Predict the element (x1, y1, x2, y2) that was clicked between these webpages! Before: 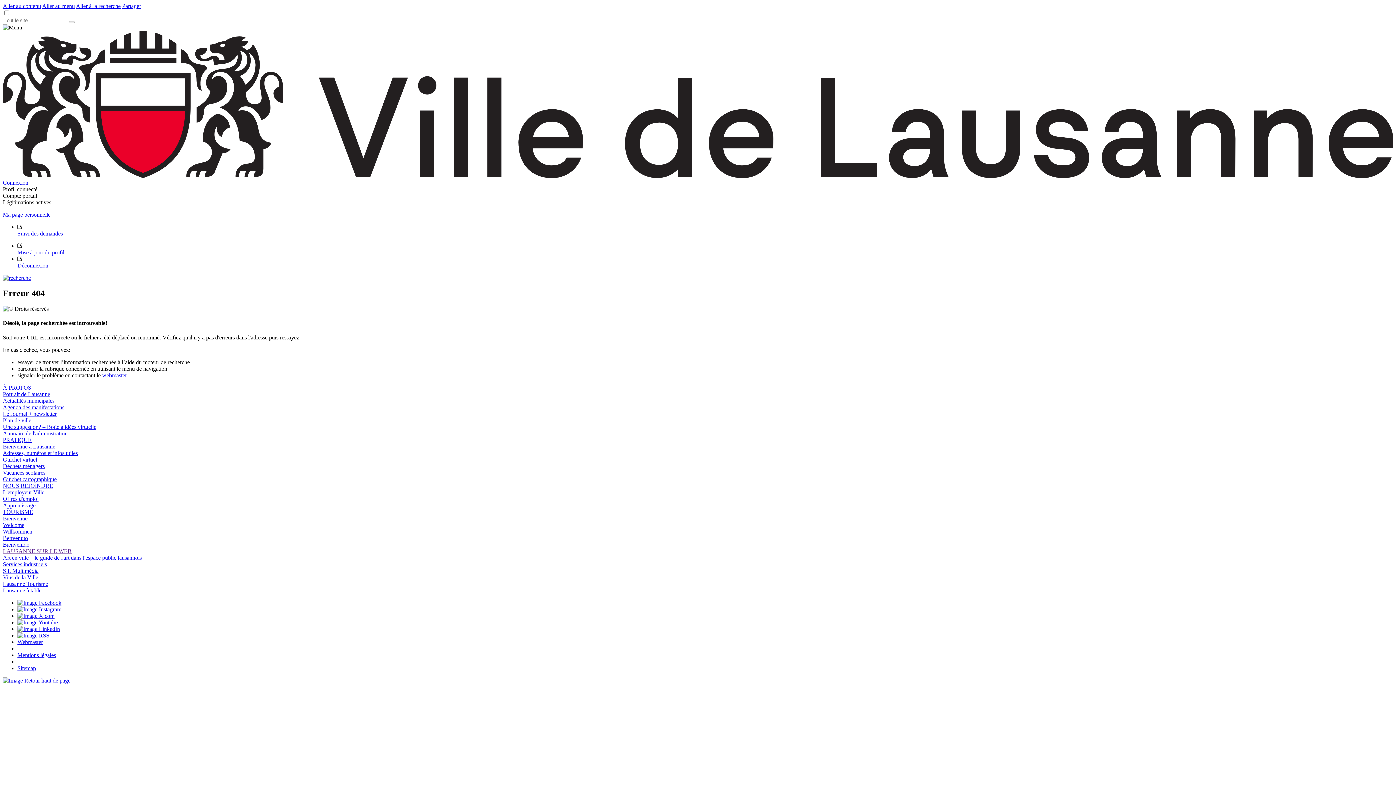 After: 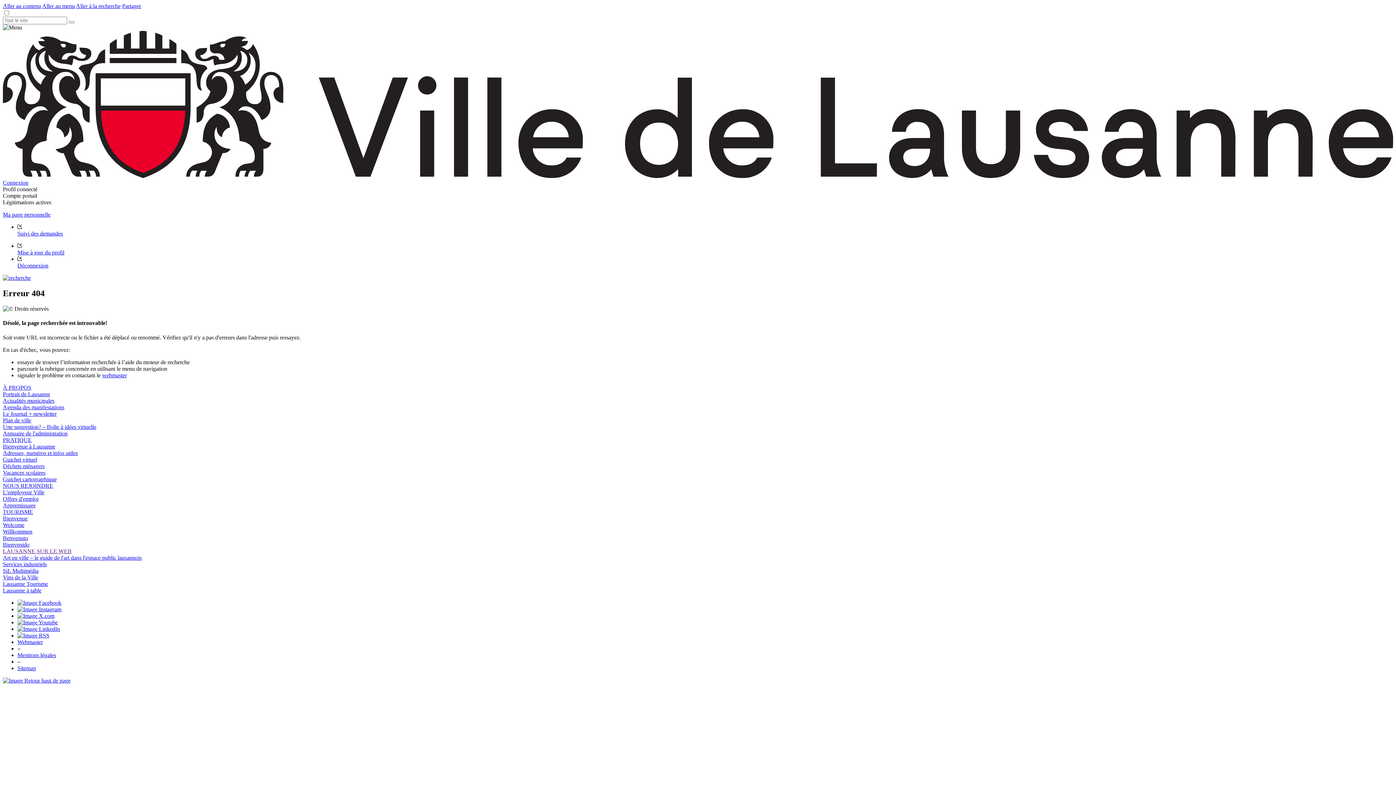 Action: label: Bienvenido bbox: (2, 541, 29, 547)